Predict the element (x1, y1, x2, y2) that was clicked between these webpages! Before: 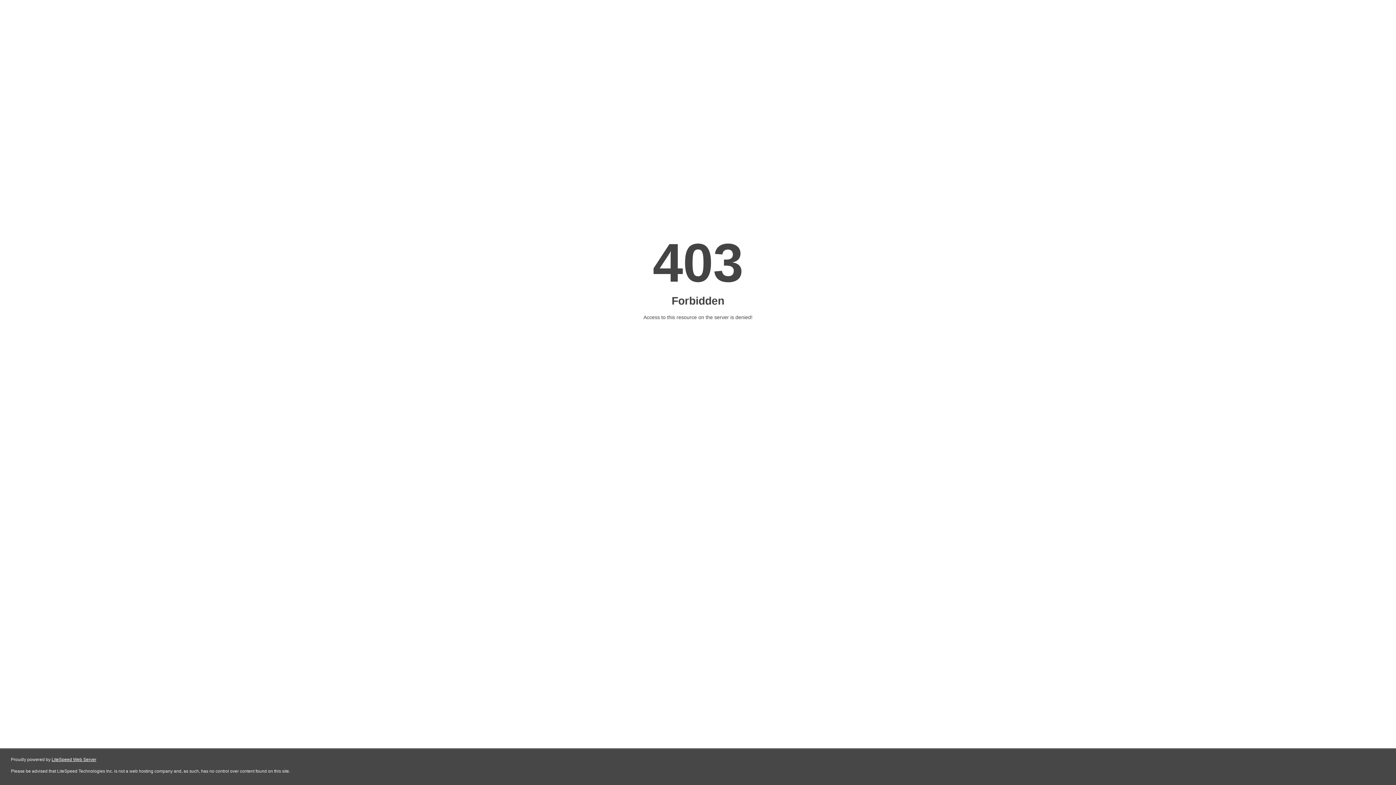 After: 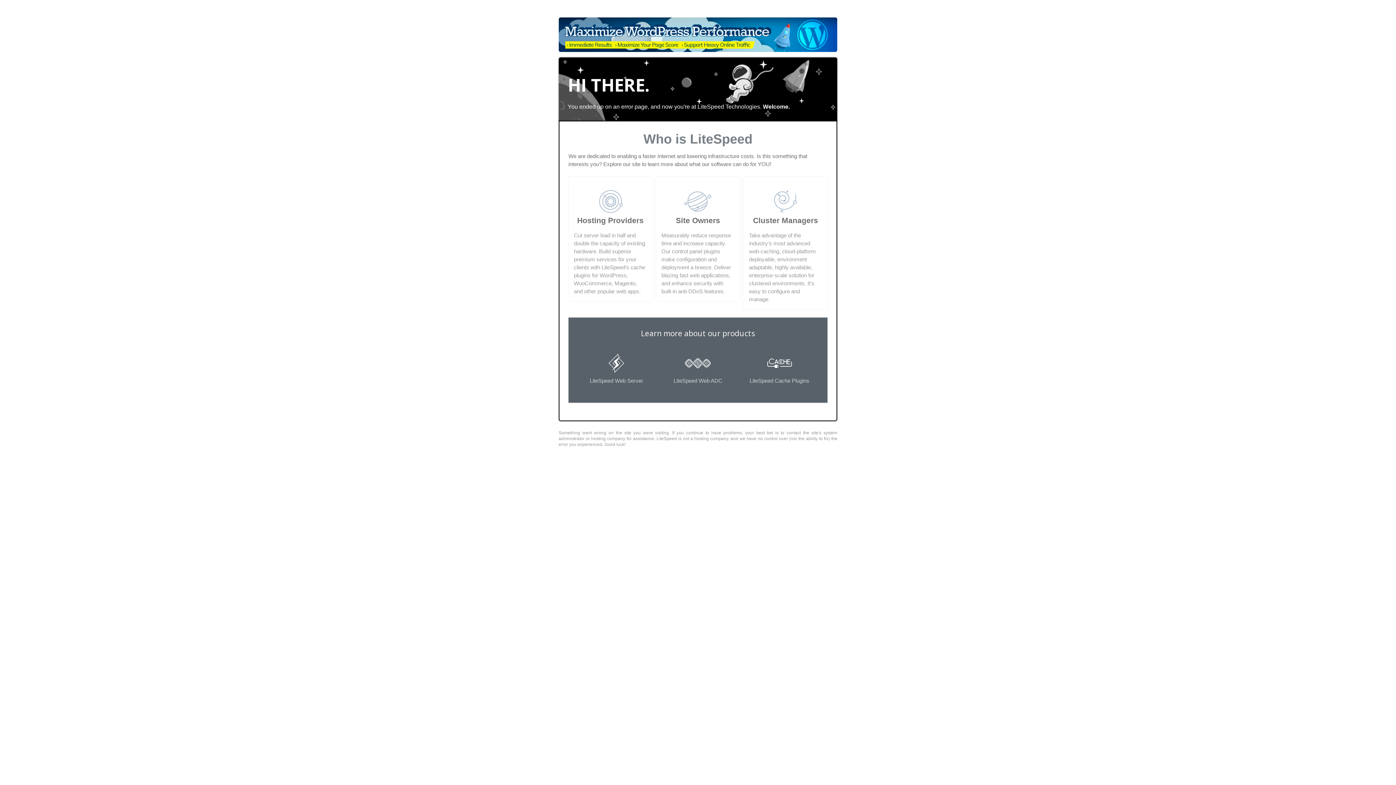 Action: label: LiteSpeed Web Server bbox: (51, 757, 96, 762)